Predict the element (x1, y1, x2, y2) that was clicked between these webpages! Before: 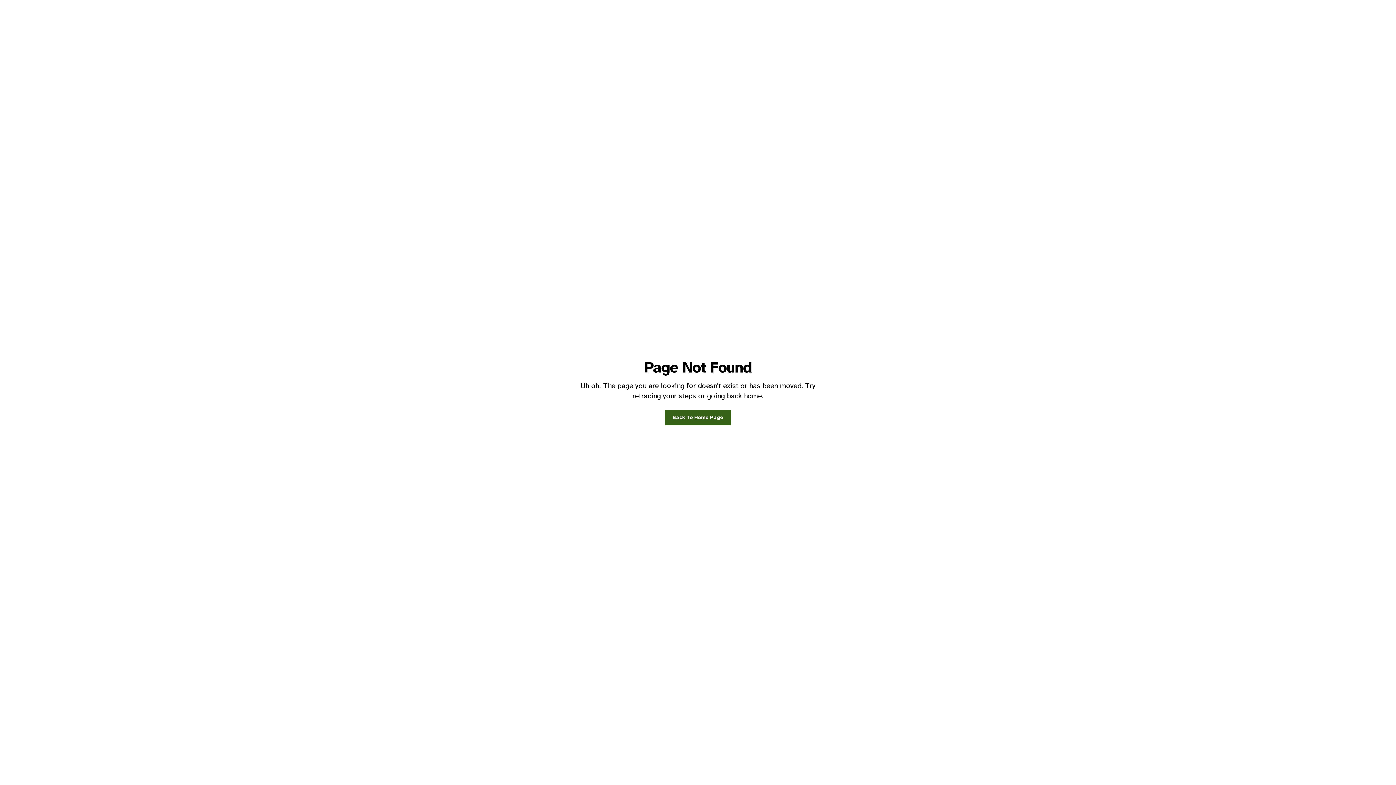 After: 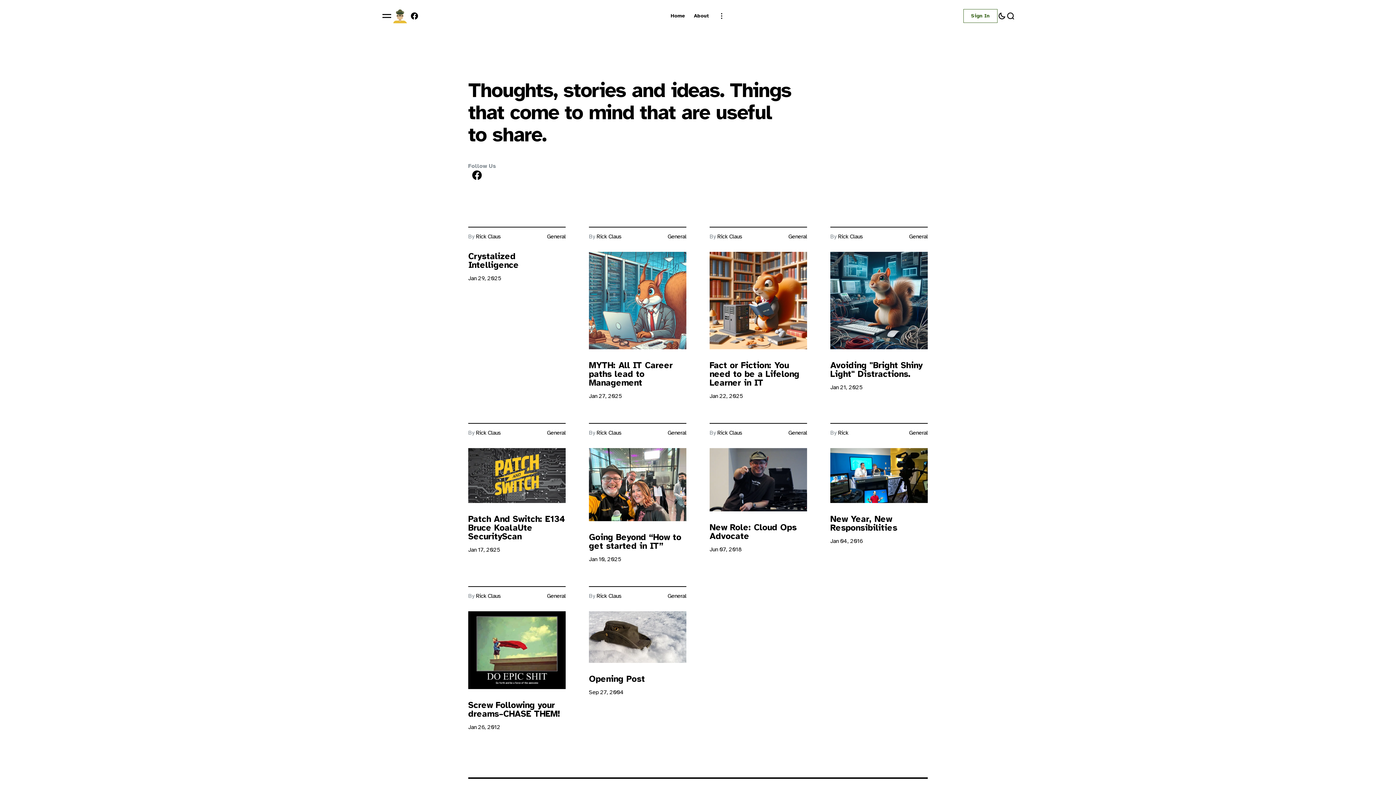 Action: label: Back To Home Page bbox: (665, 410, 731, 425)